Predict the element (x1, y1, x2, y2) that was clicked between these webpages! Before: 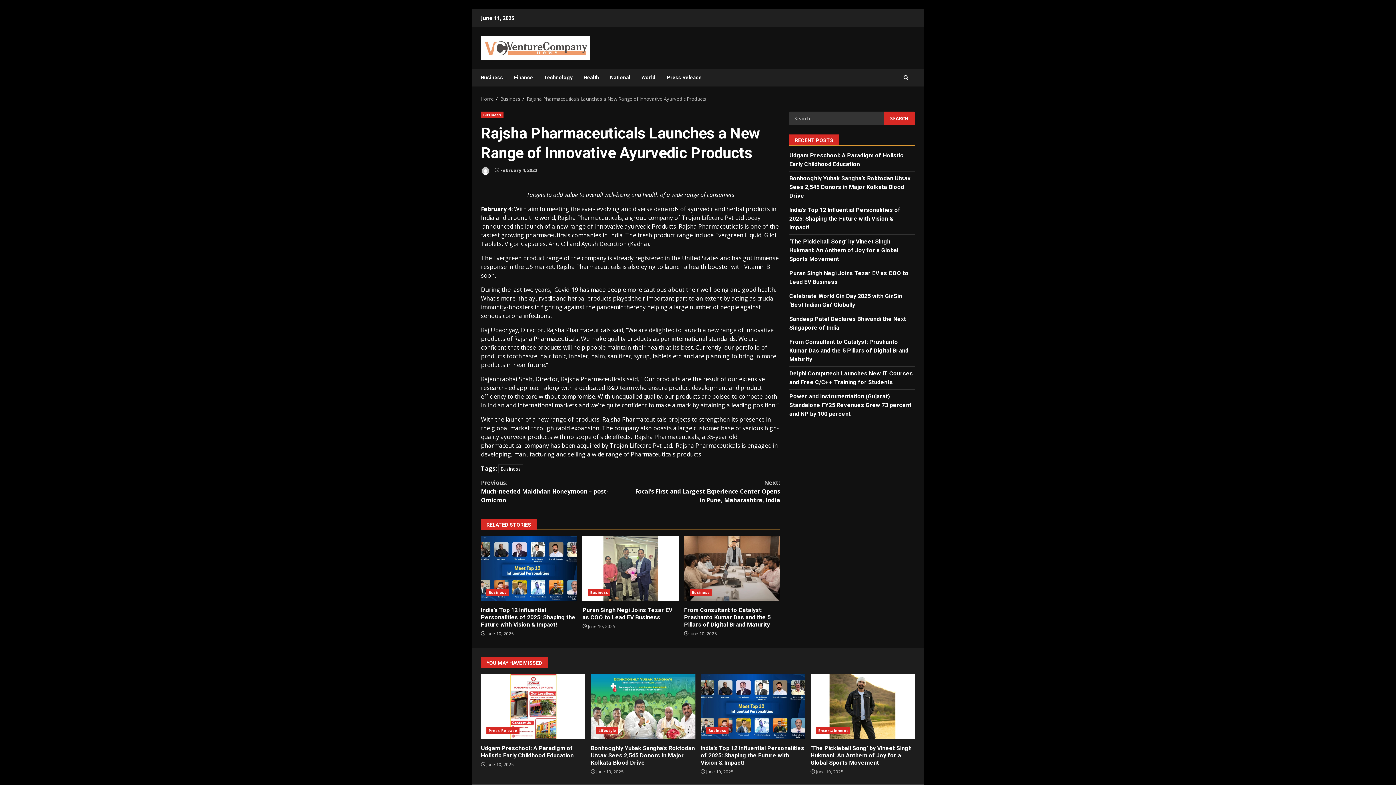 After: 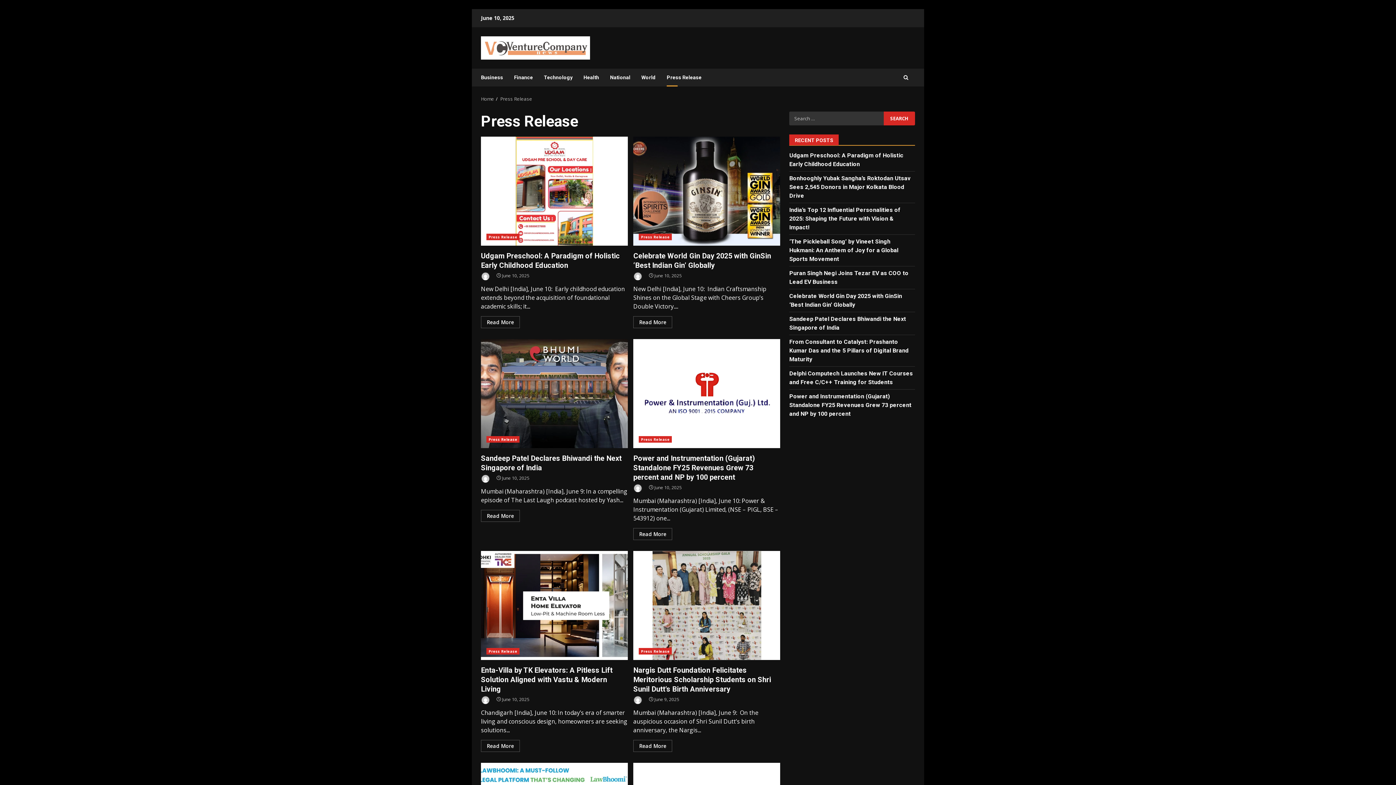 Action: bbox: (486, 727, 519, 734) label: Press Release